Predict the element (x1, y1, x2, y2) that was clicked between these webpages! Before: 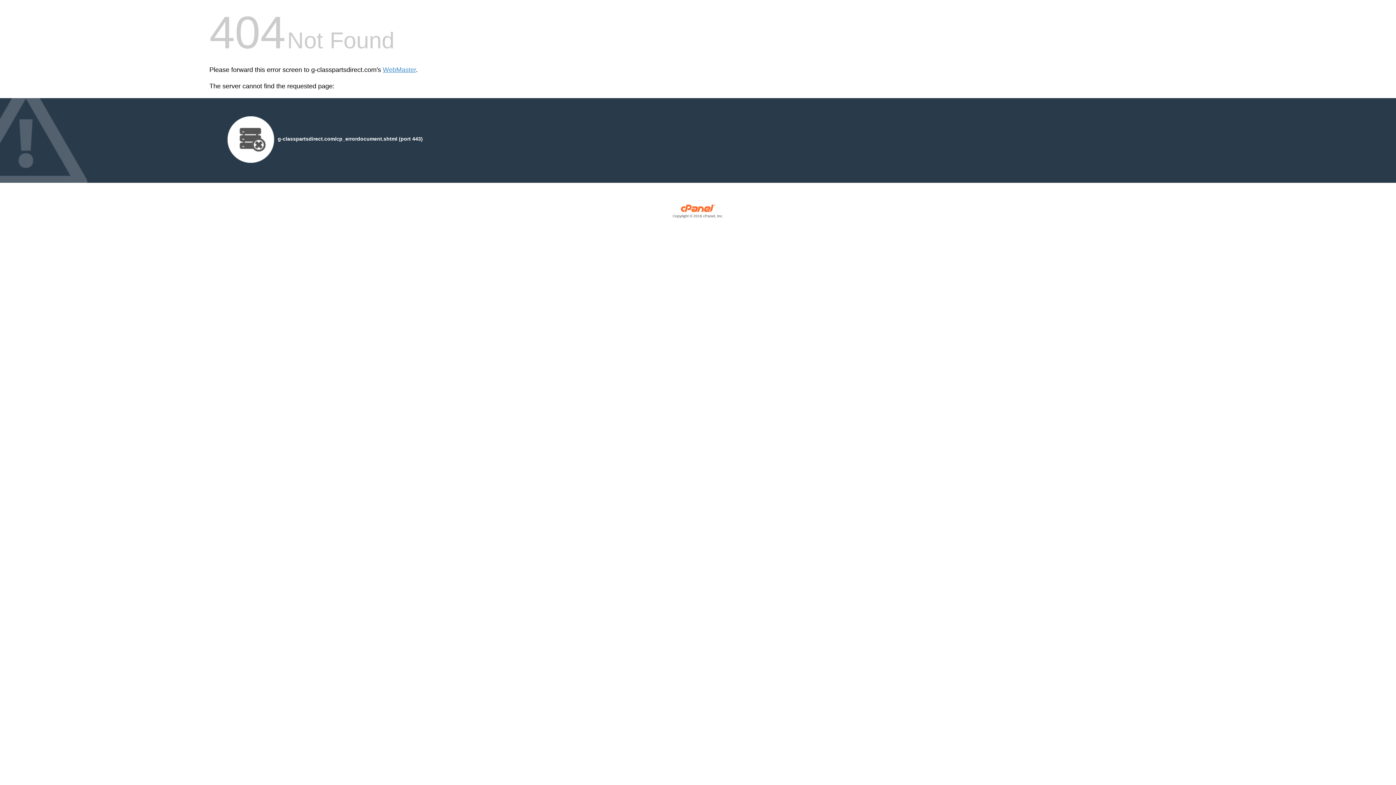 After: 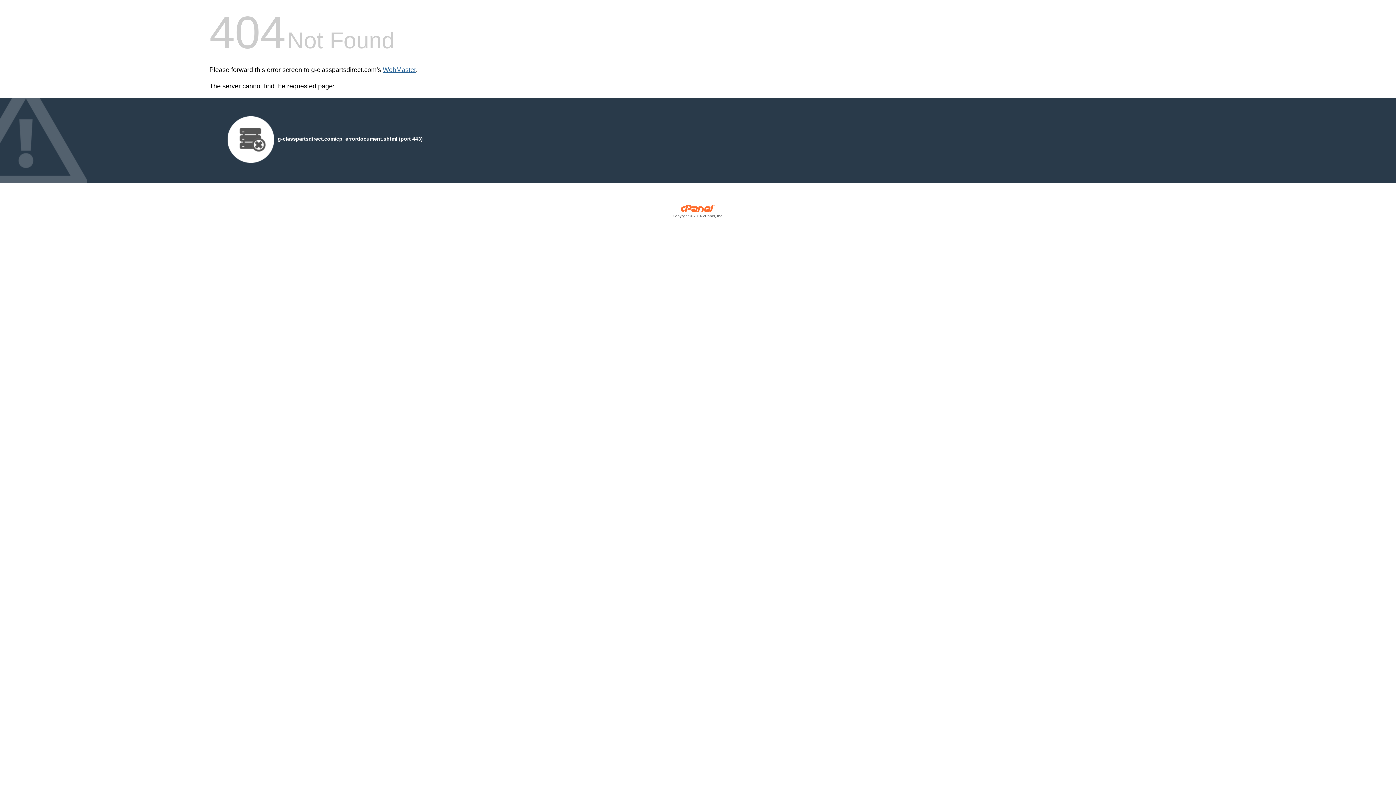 Action: label: WebMaster bbox: (382, 66, 416, 73)